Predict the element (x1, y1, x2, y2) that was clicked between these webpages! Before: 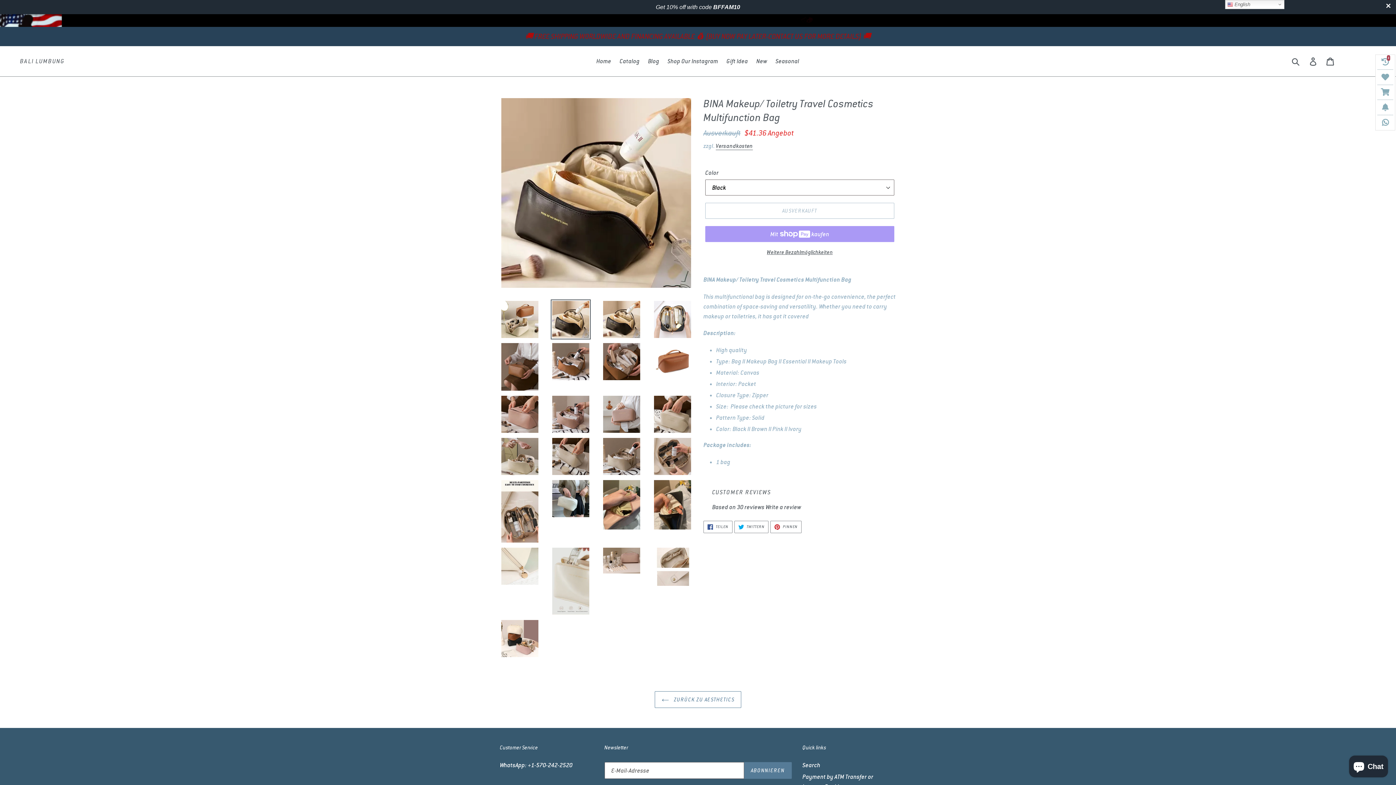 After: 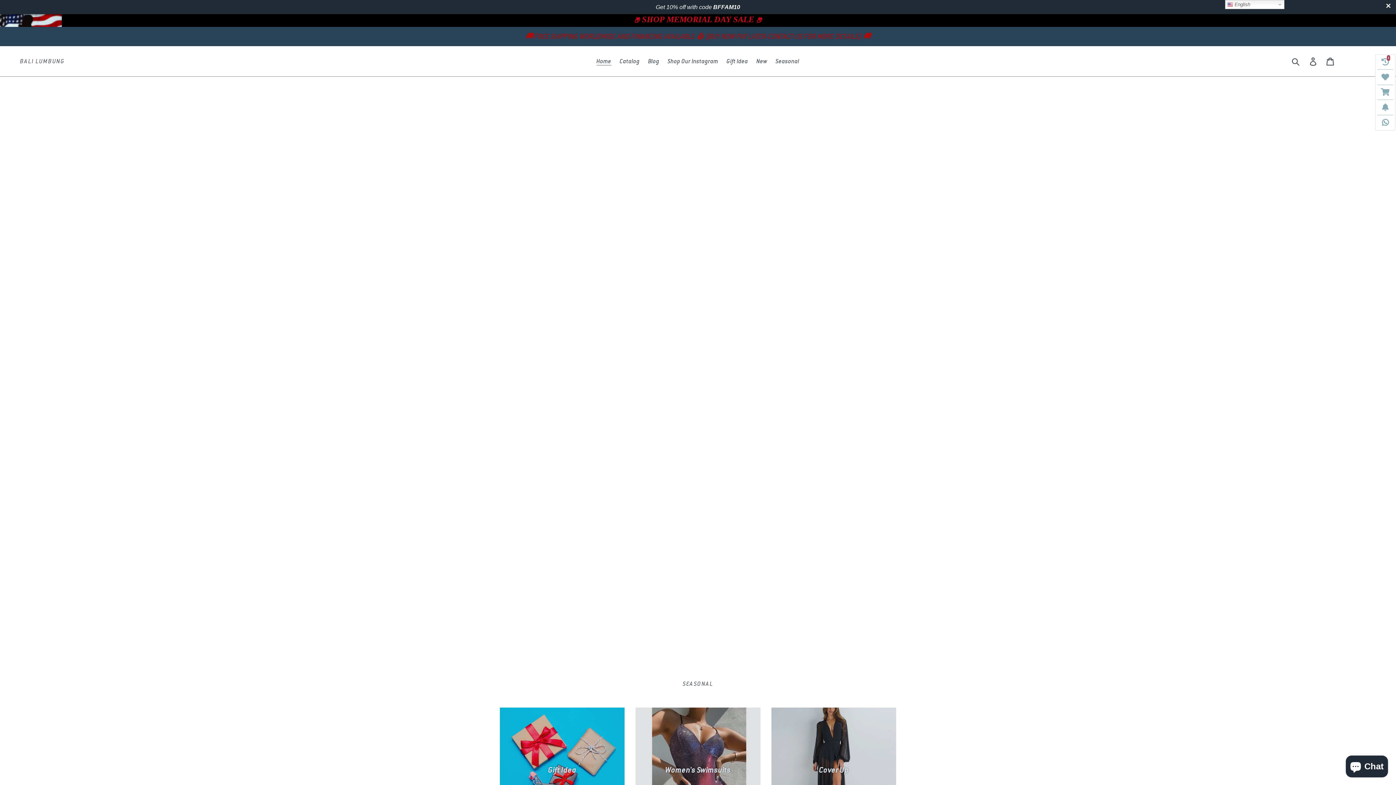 Action: bbox: (20, 43, 64, 50) label: BALI LUMBUNG